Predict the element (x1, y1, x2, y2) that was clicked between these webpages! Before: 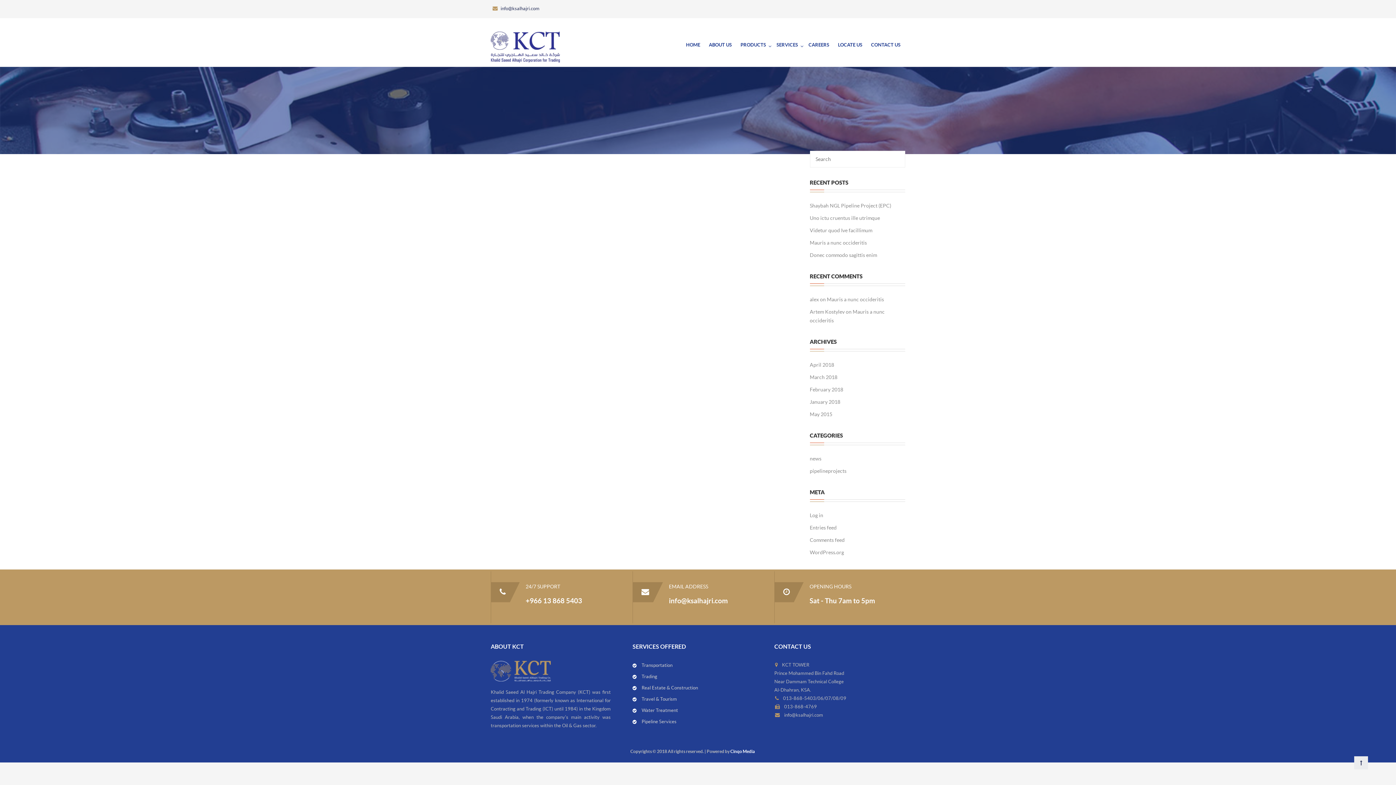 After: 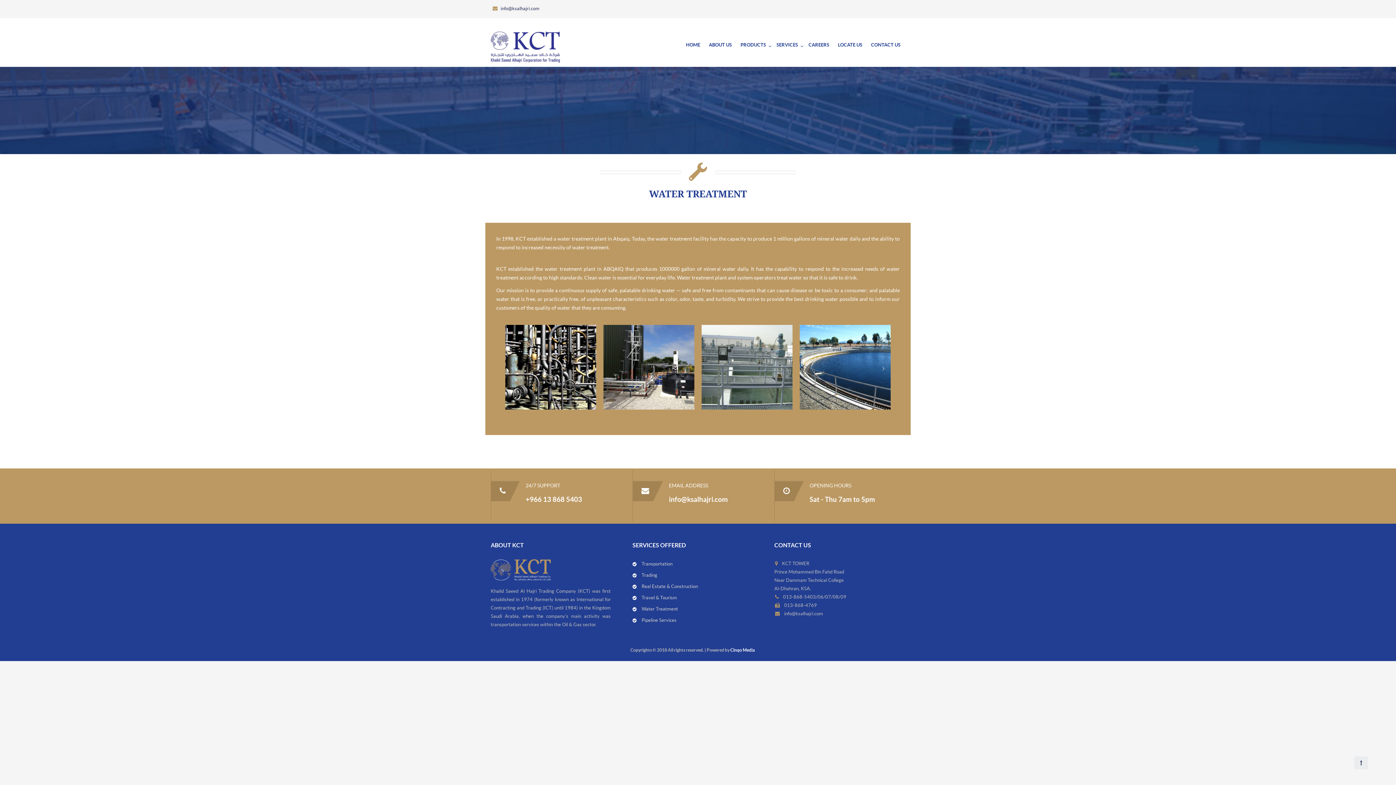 Action: bbox: (640, 706, 680, 715) label: Water Treatment